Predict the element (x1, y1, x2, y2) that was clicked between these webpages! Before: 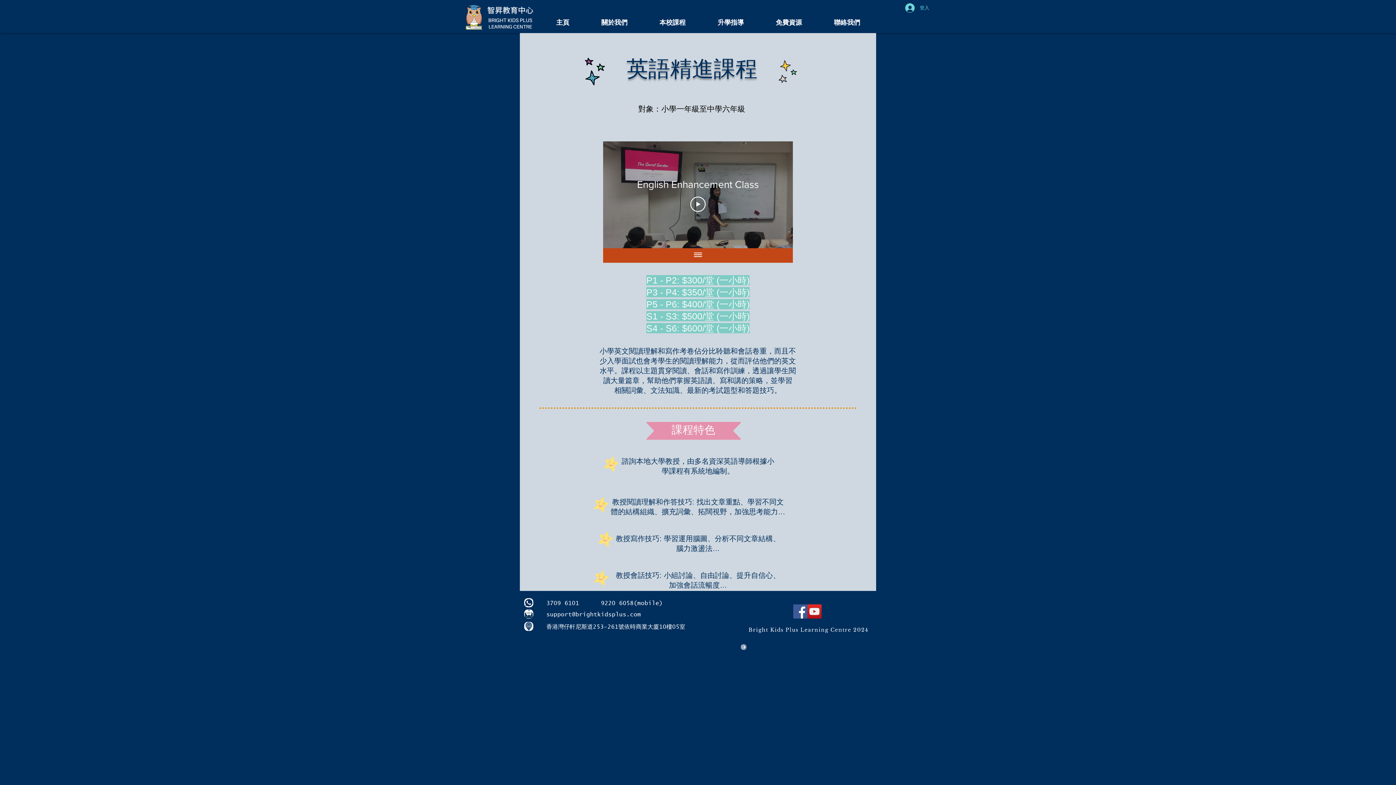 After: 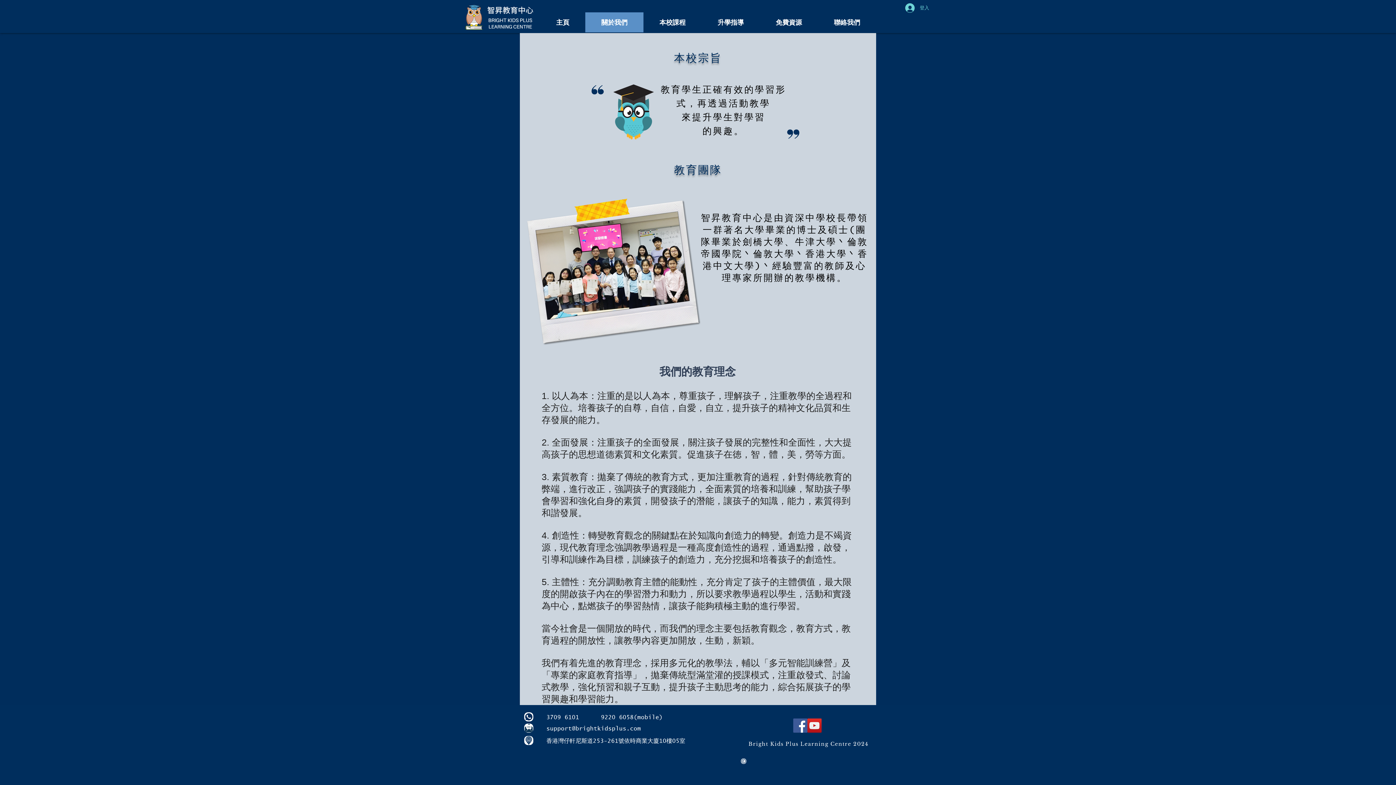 Action: label: 關於我們 bbox: (585, 12, 643, 32)